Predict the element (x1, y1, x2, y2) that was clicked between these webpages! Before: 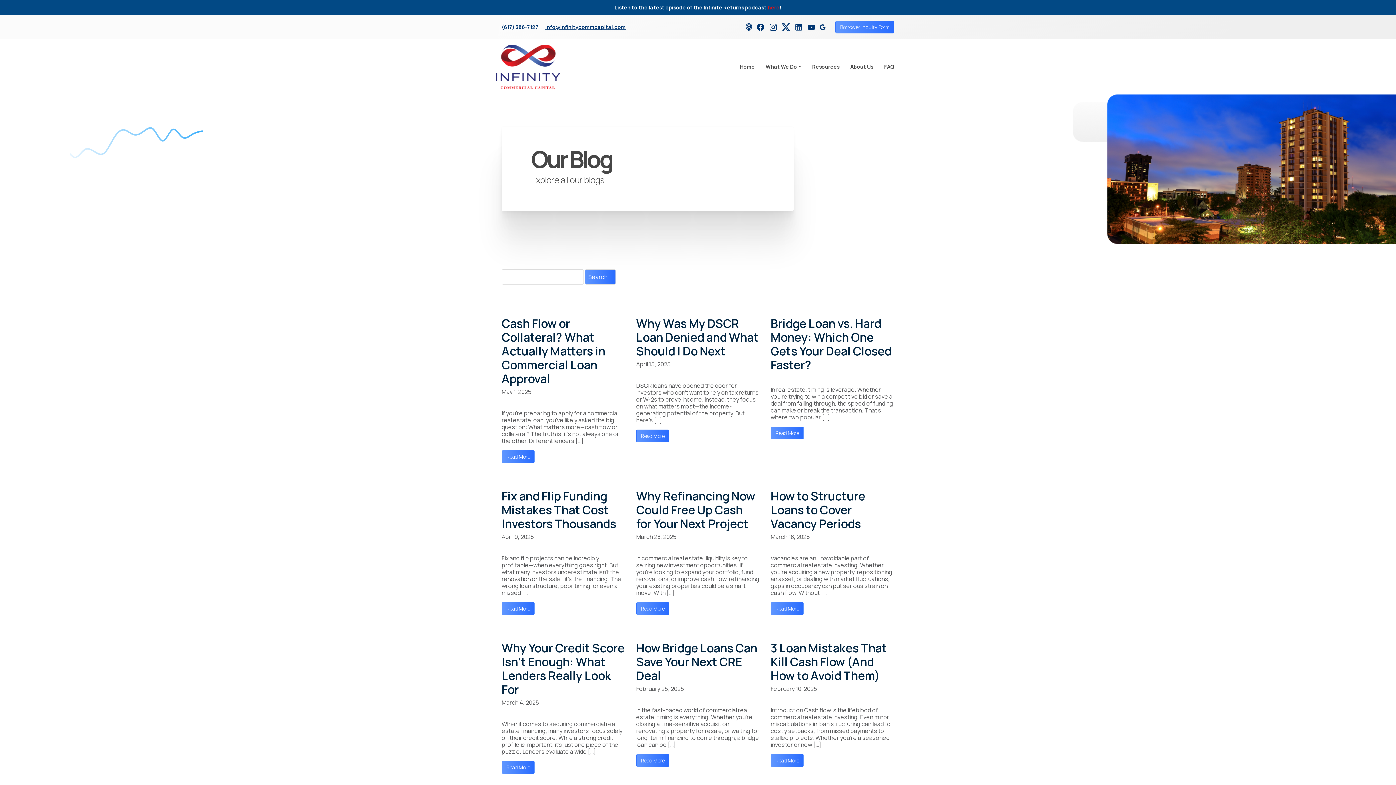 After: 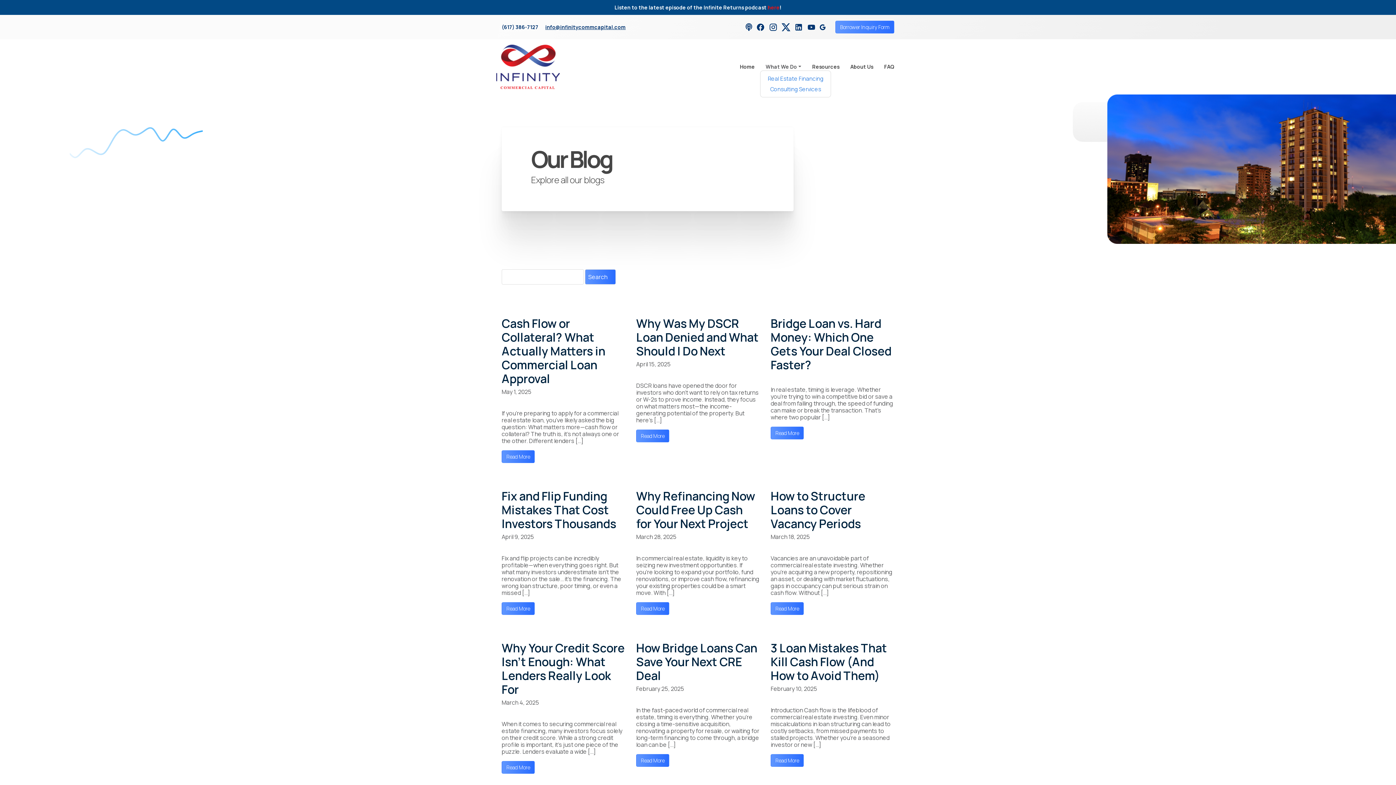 Action: bbox: (765, 63, 801, 70) label: What We Do